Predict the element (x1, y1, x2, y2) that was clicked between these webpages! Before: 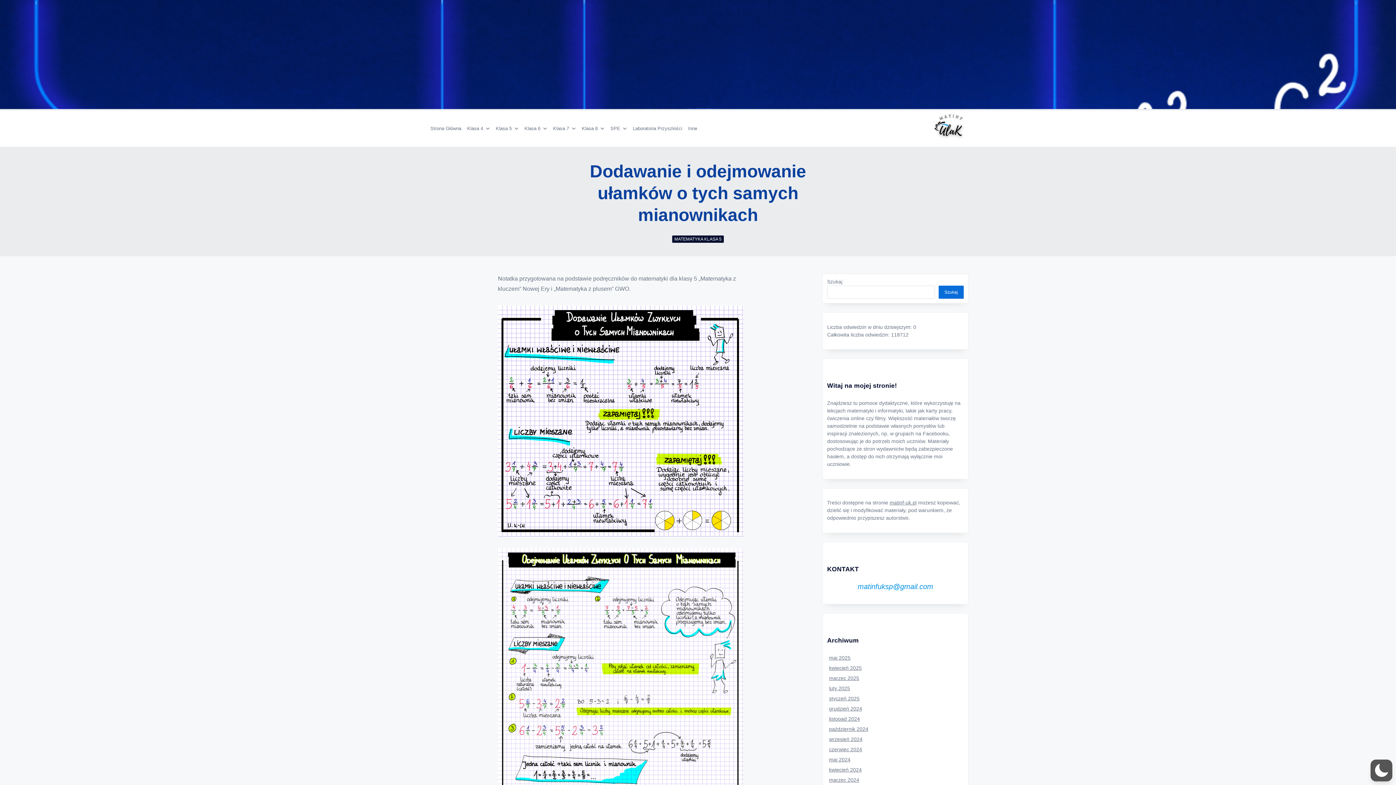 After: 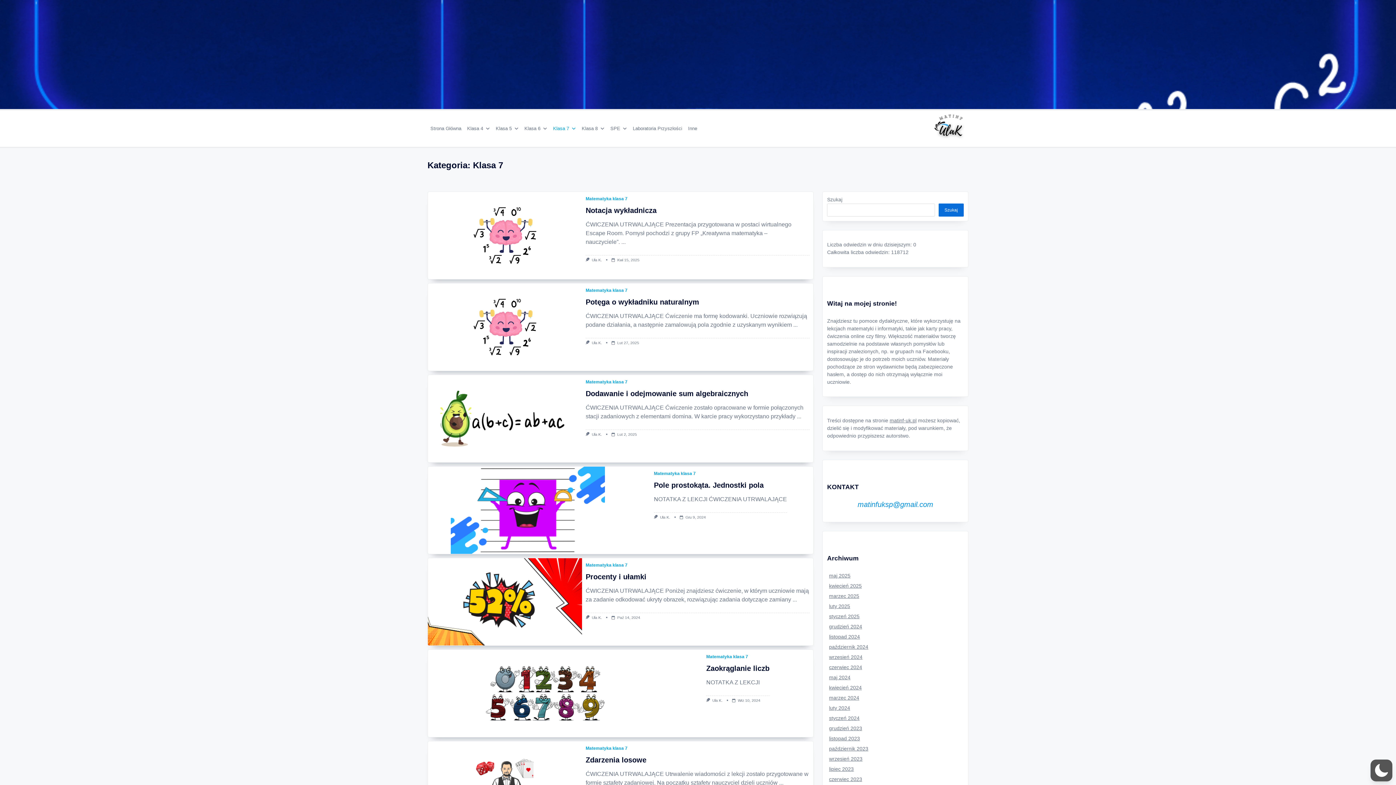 Action: bbox: (550, 119, 578, 137) label: Klasa 7